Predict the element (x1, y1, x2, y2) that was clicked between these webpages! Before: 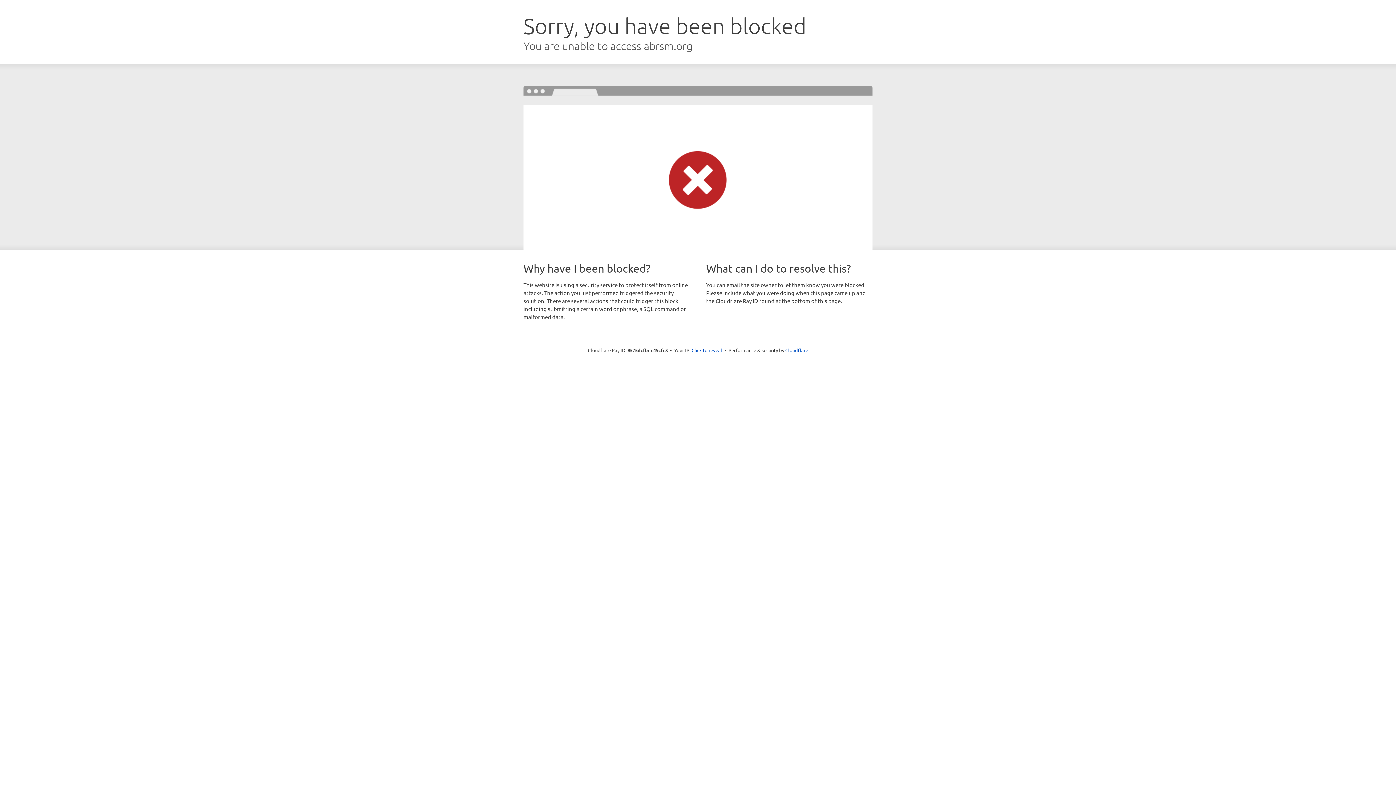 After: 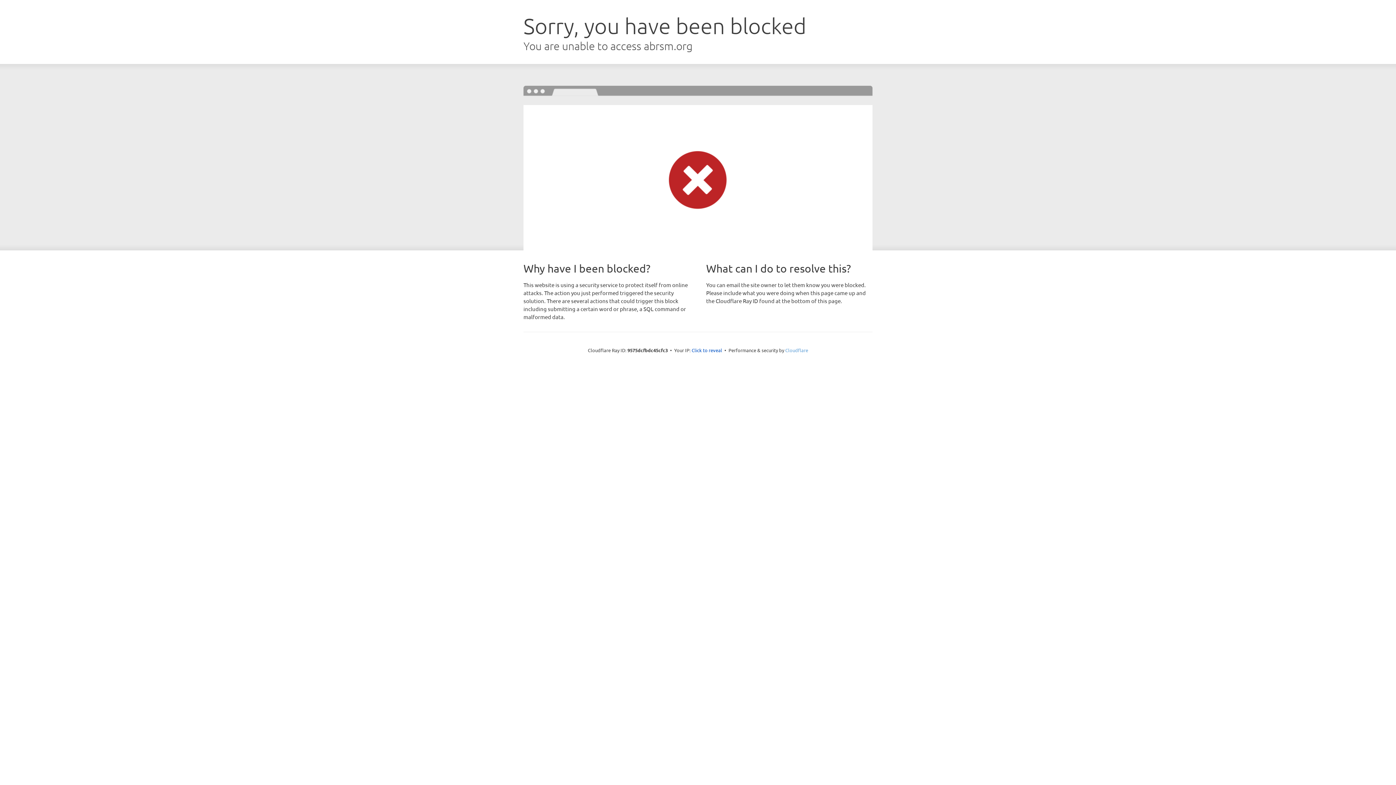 Action: label: Cloudflare bbox: (785, 347, 808, 353)